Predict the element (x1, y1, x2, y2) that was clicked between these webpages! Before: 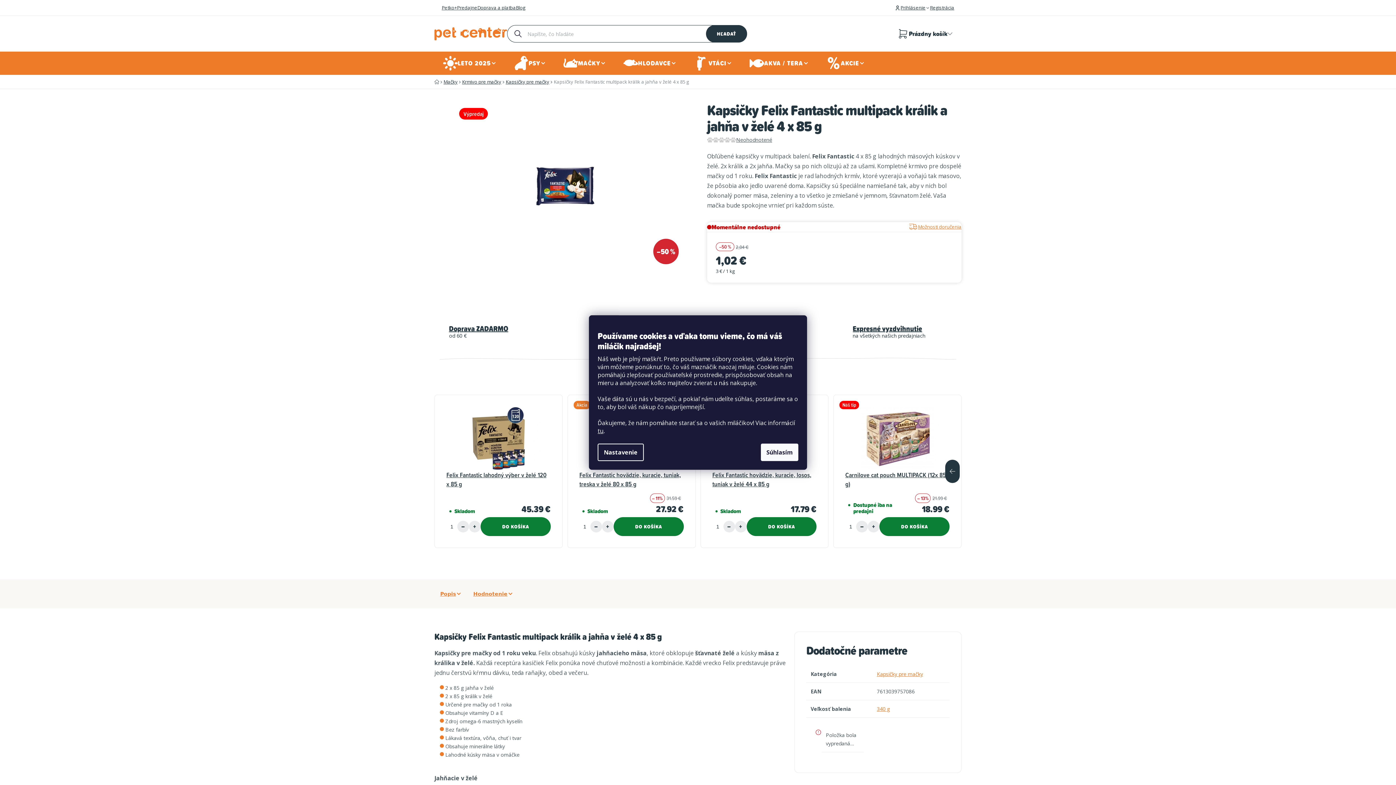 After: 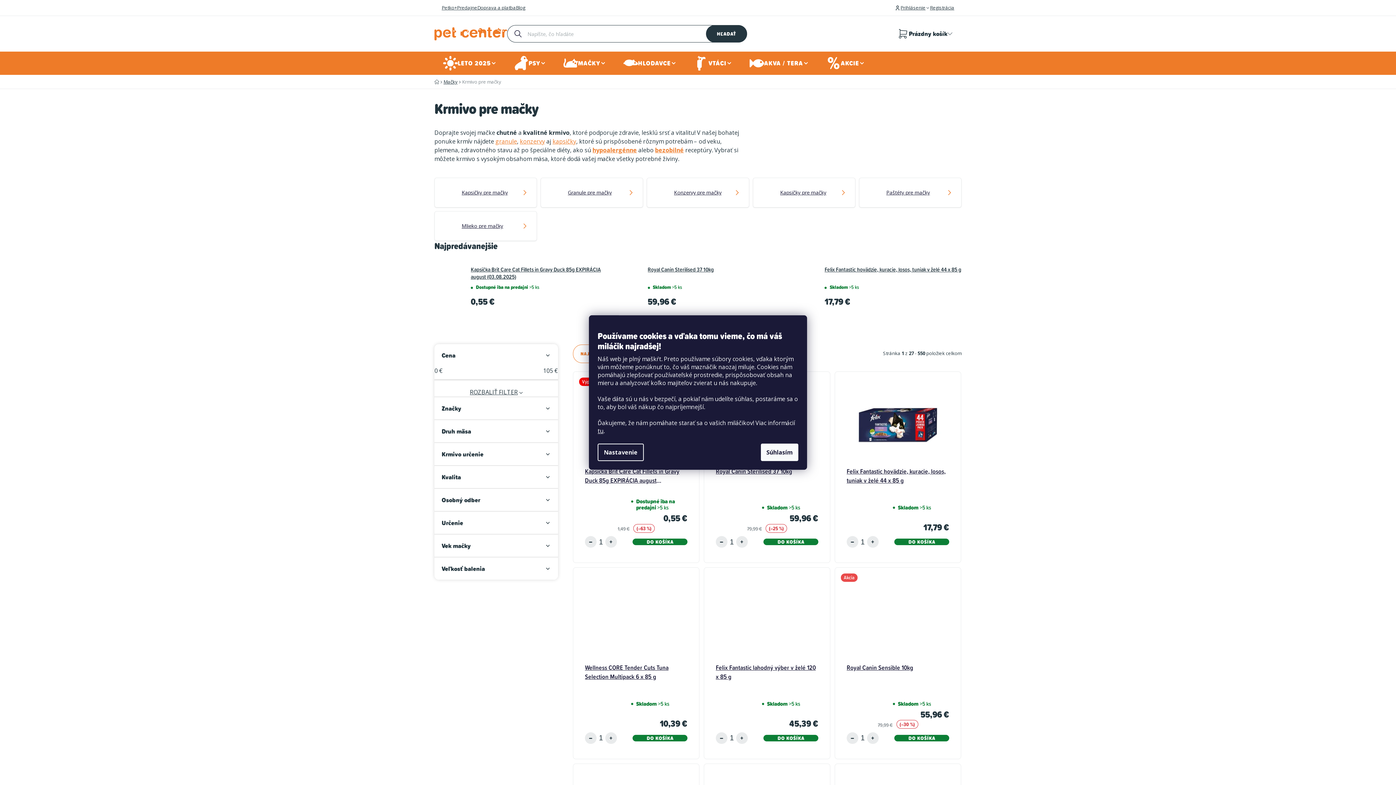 Action: label: Krmivo pre mačky bbox: (462, 79, 501, 84)